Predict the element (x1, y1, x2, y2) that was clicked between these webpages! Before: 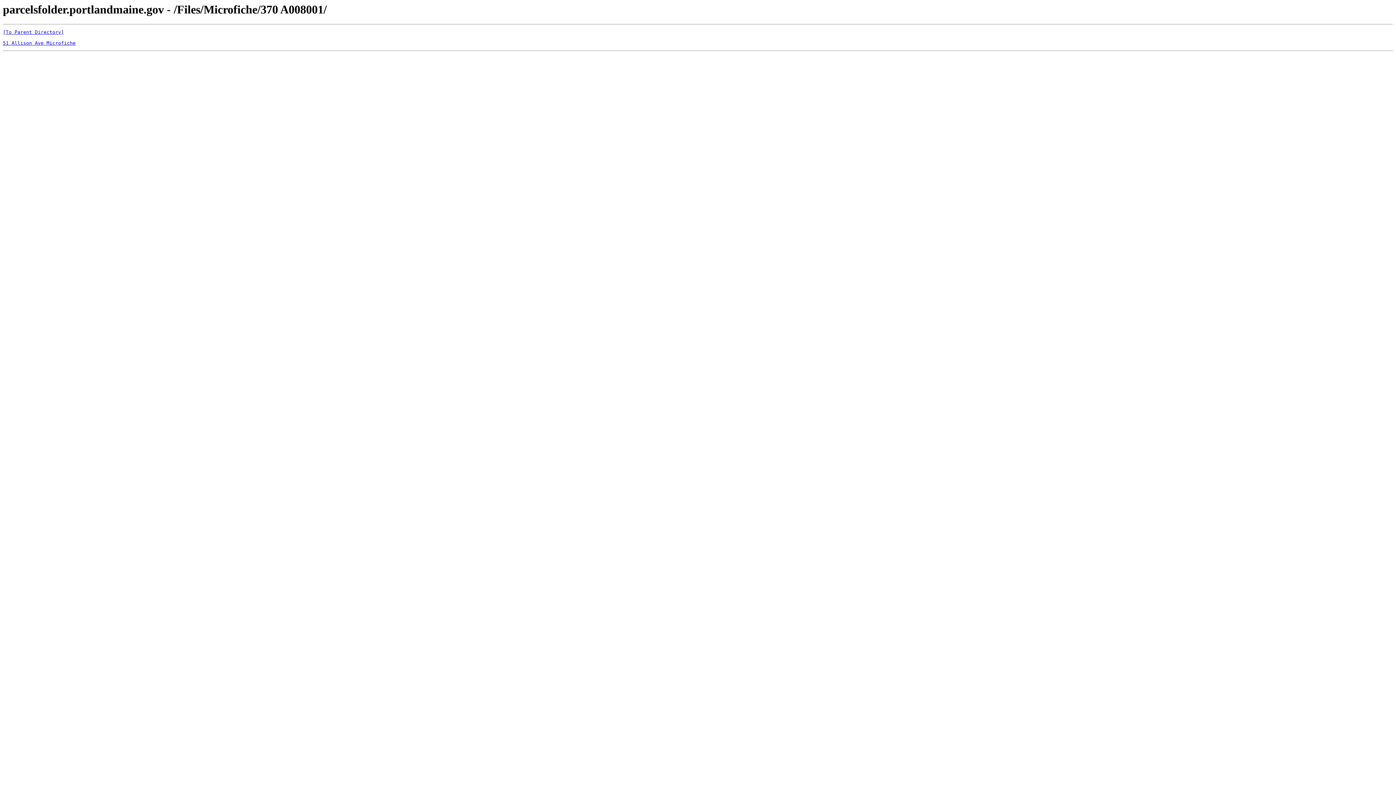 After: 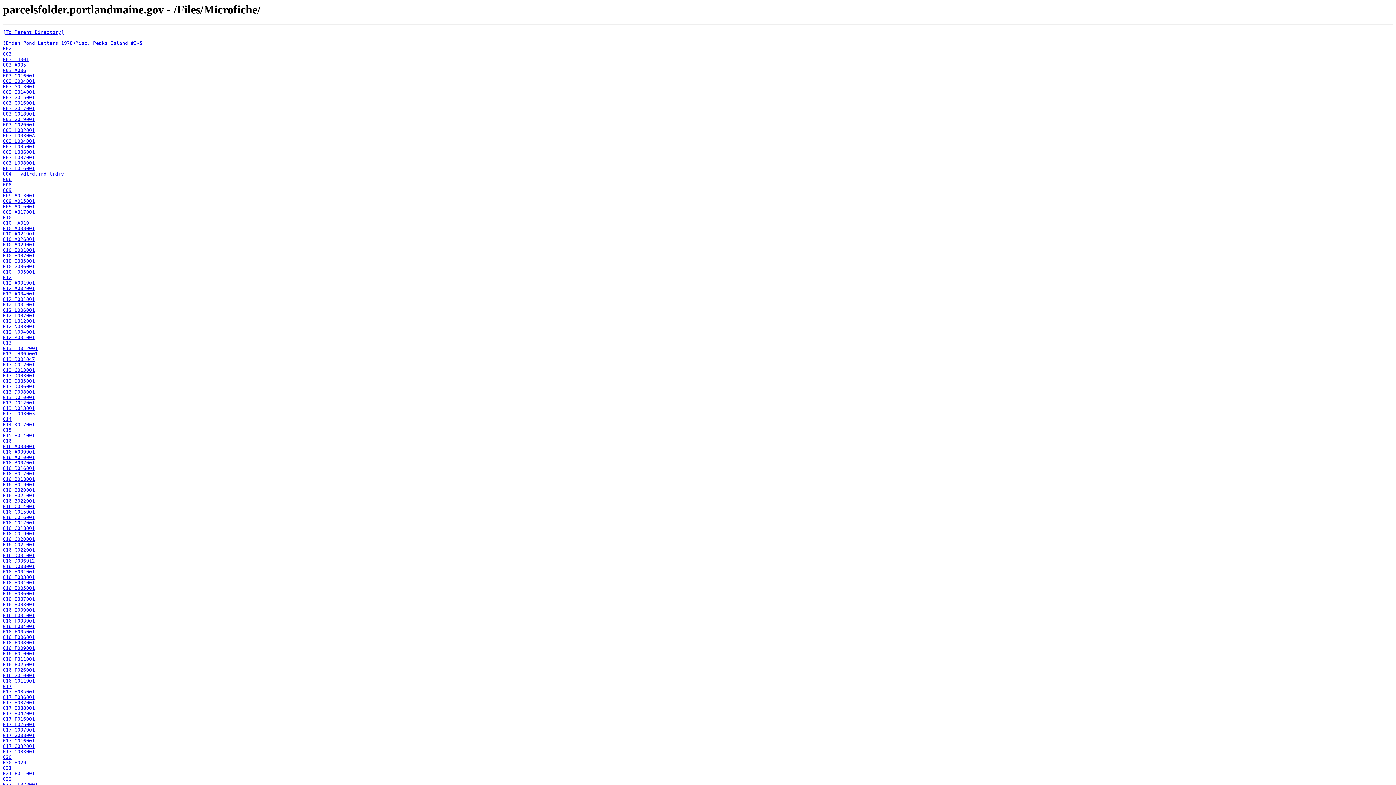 Action: bbox: (2, 29, 64, 35) label: [To Parent Directory]